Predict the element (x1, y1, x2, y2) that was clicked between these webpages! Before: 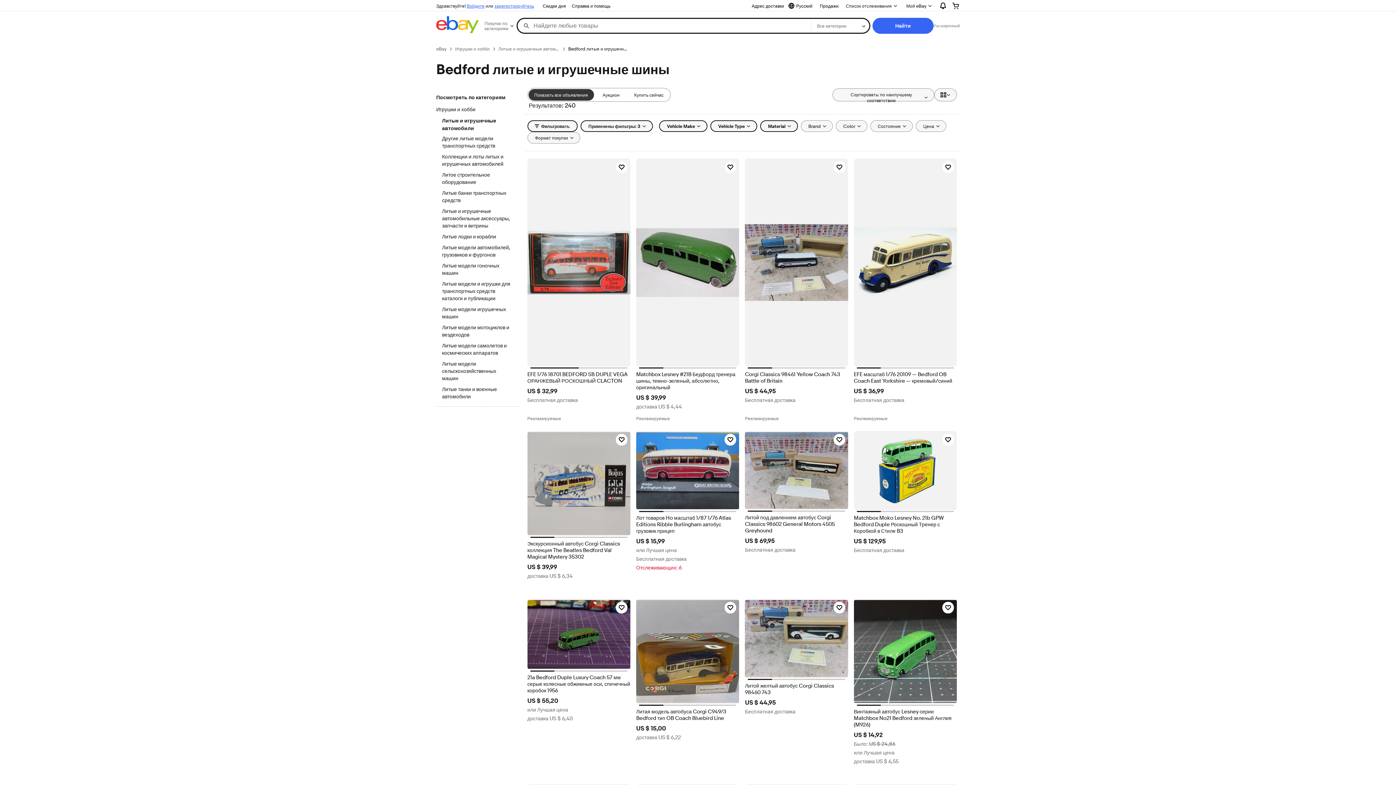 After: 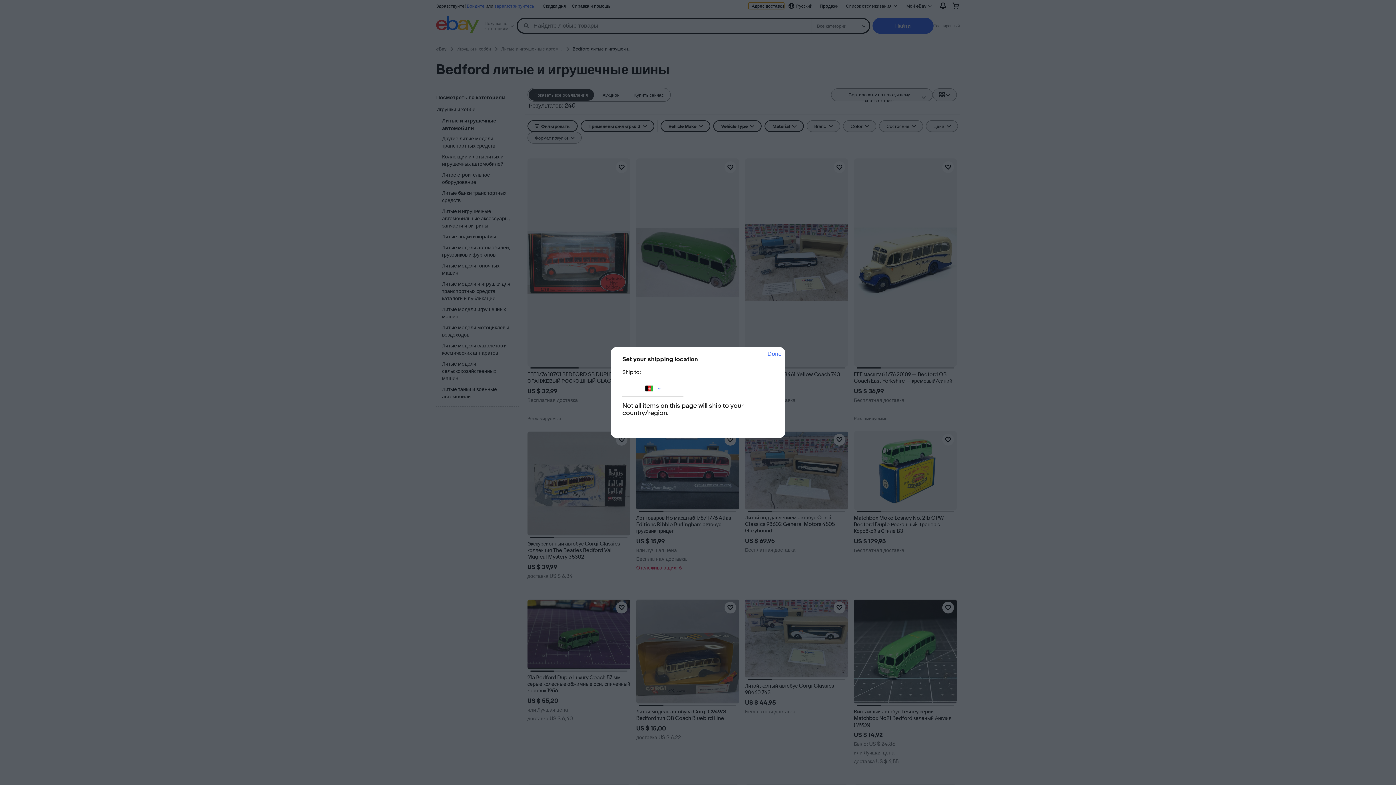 Action: label: Адрес доставки bbox: (748, 2, 784, 9)